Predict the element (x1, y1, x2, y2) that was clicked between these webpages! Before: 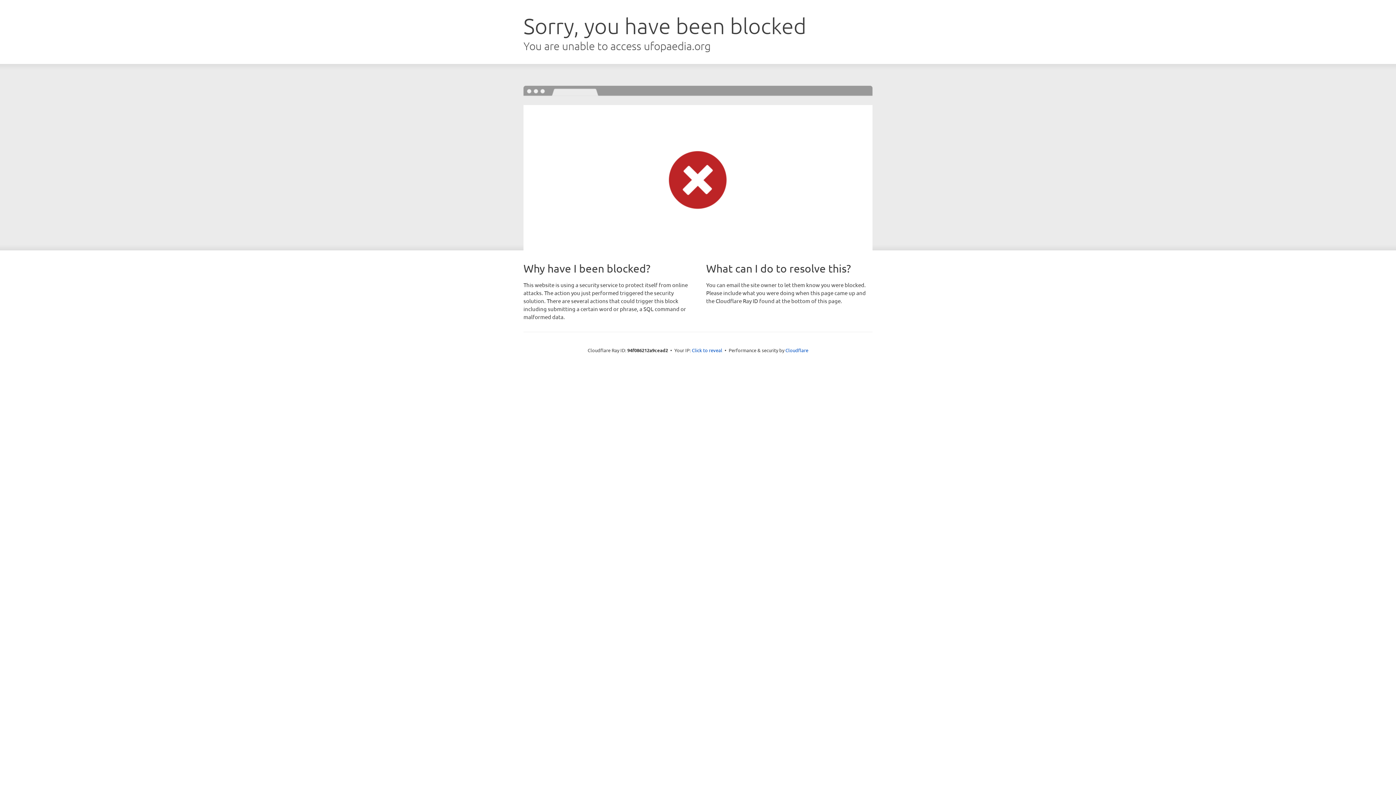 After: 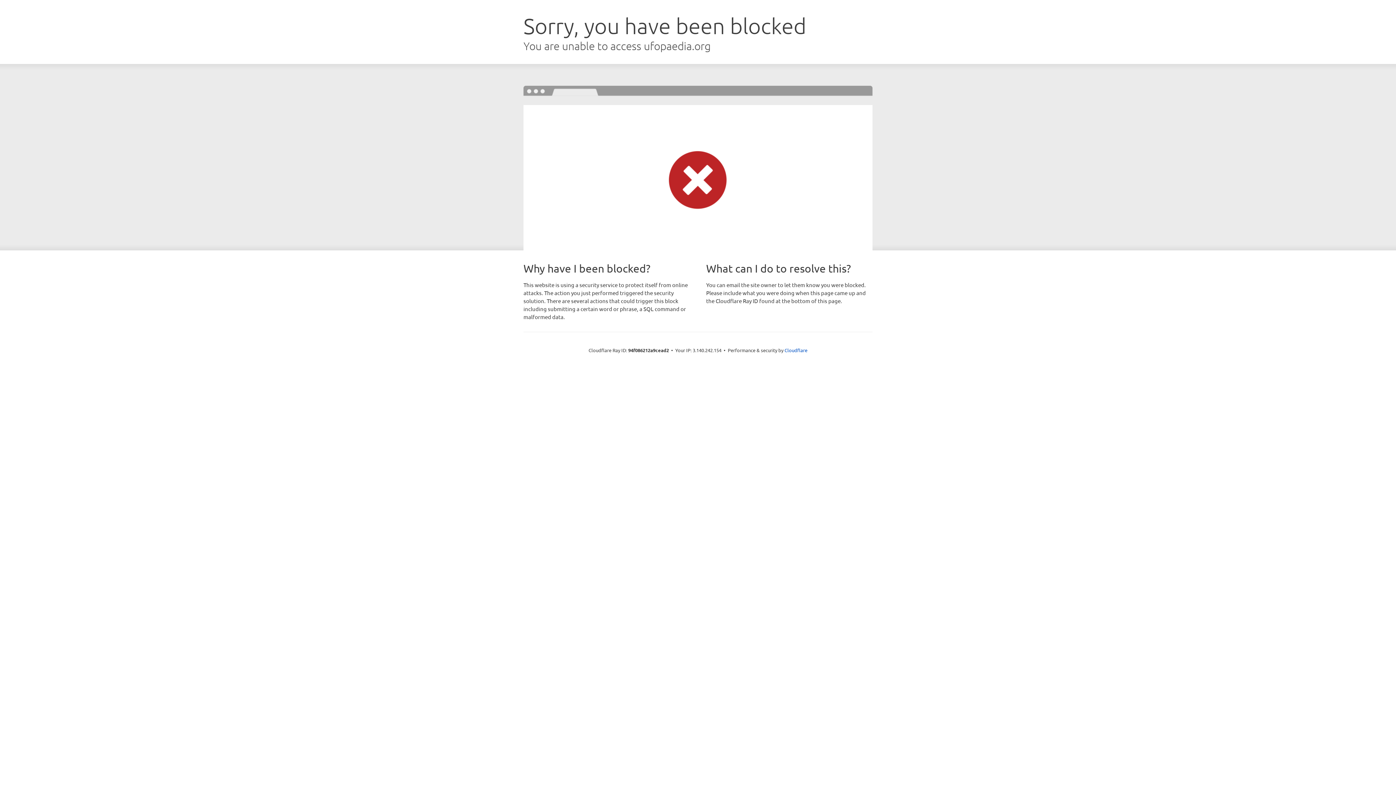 Action: bbox: (692, 346, 722, 353) label: Click to reveal